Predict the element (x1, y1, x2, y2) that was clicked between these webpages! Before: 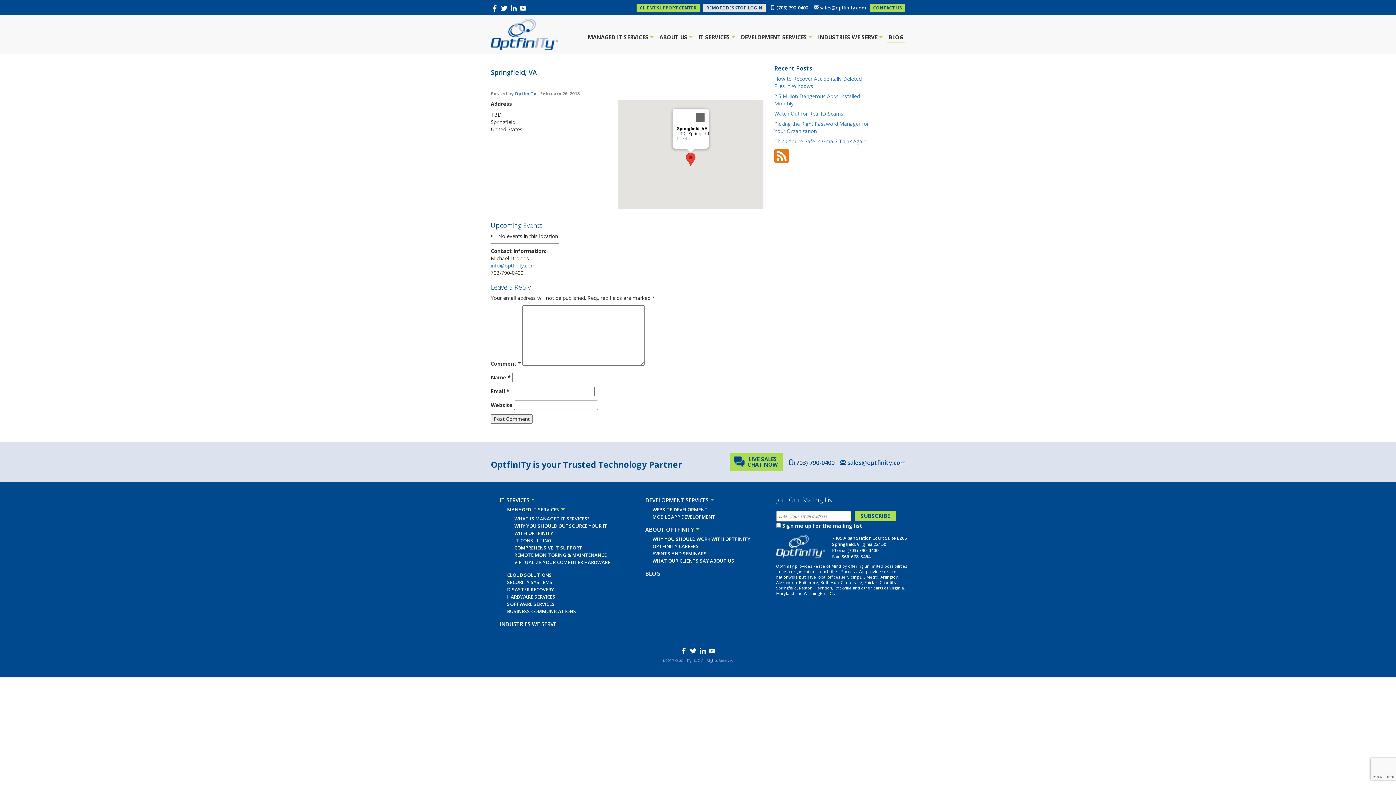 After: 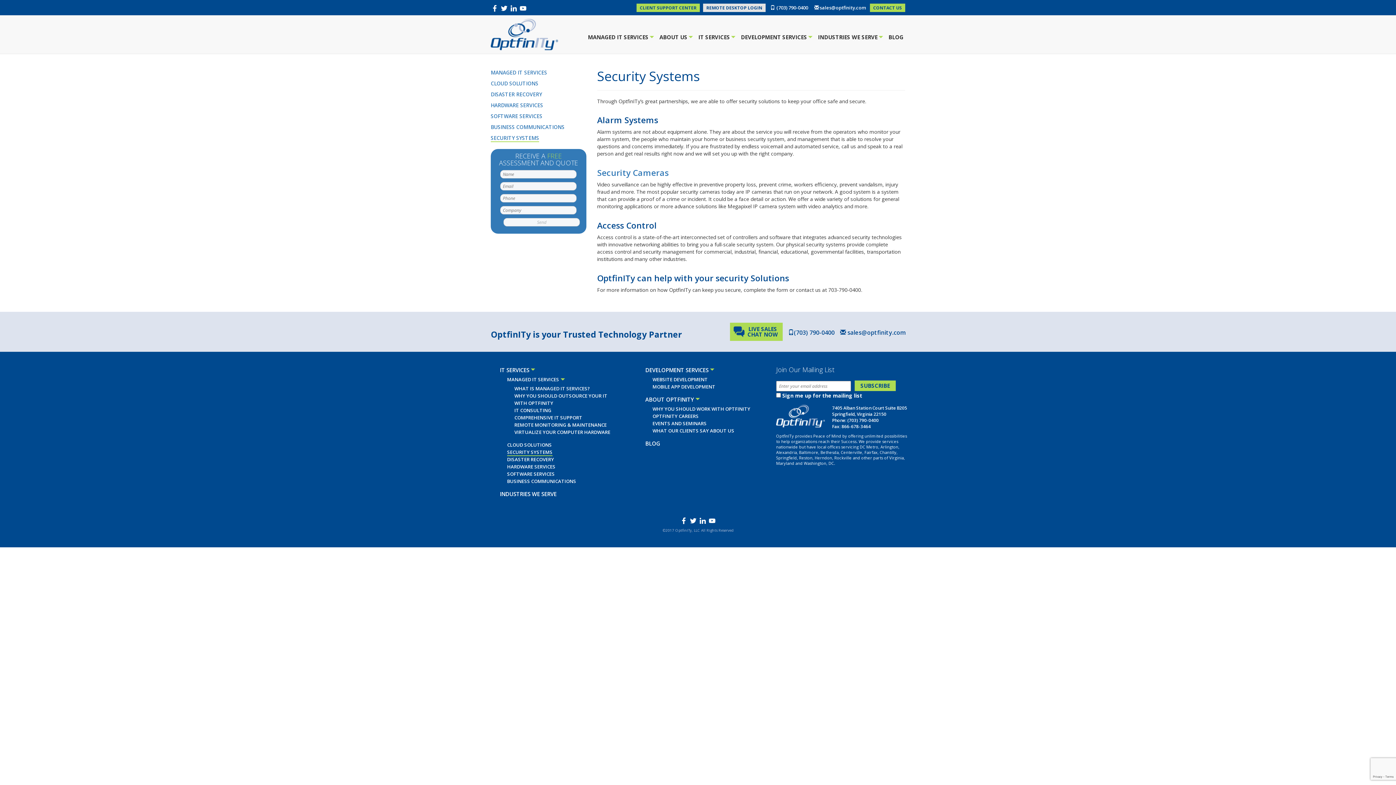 Action: bbox: (507, 579, 552, 585) label: SECURITY SYSTEMS